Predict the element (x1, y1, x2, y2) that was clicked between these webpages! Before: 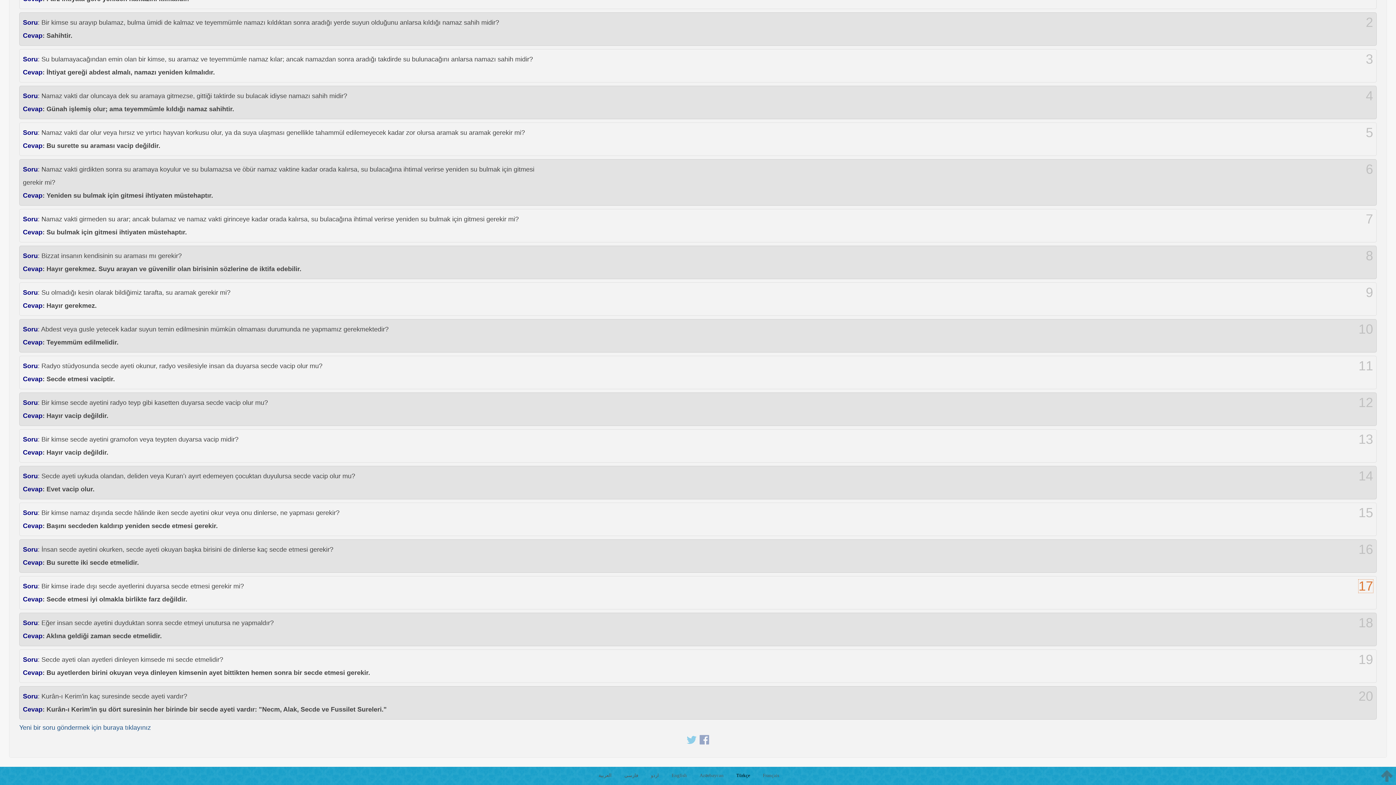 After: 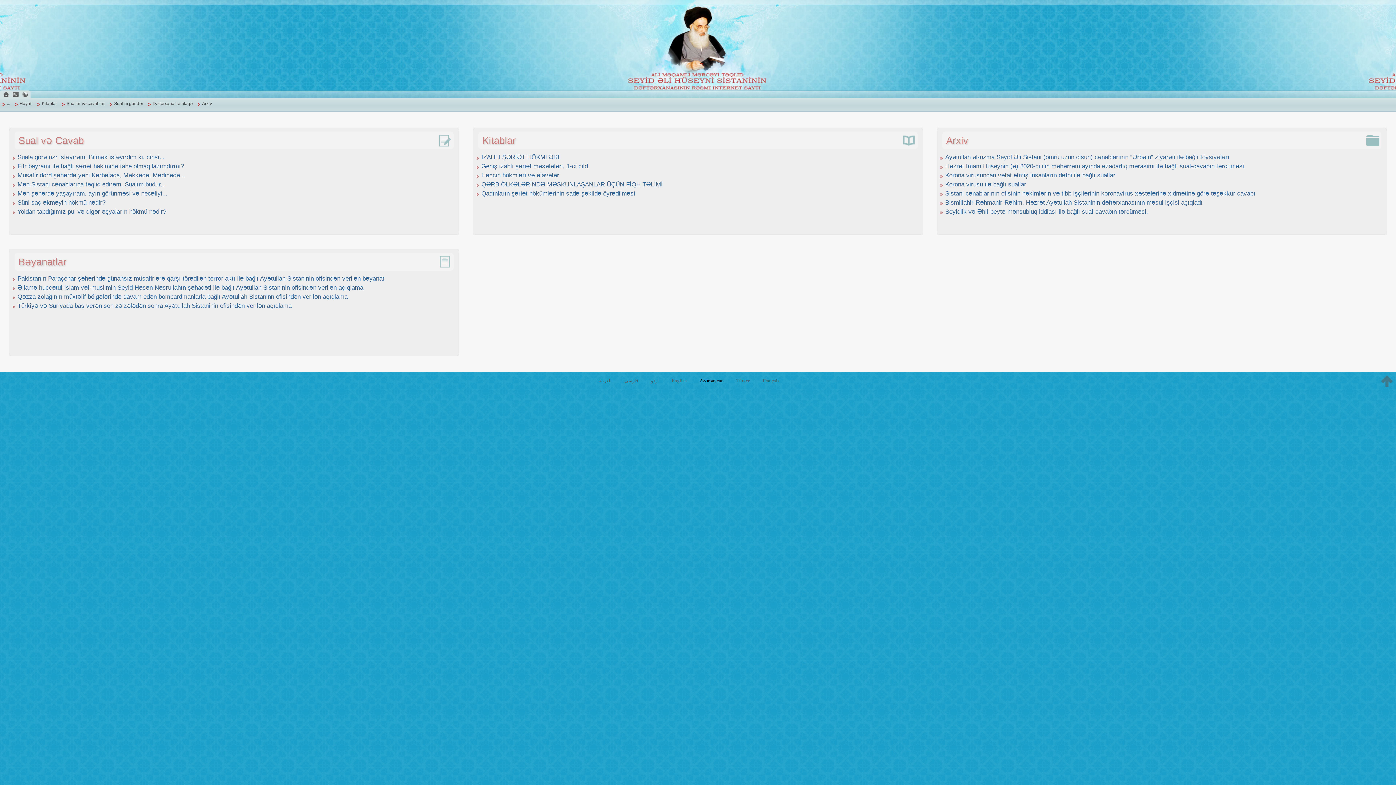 Action: label: Azərbaycan bbox: (694, 771, 729, 779)